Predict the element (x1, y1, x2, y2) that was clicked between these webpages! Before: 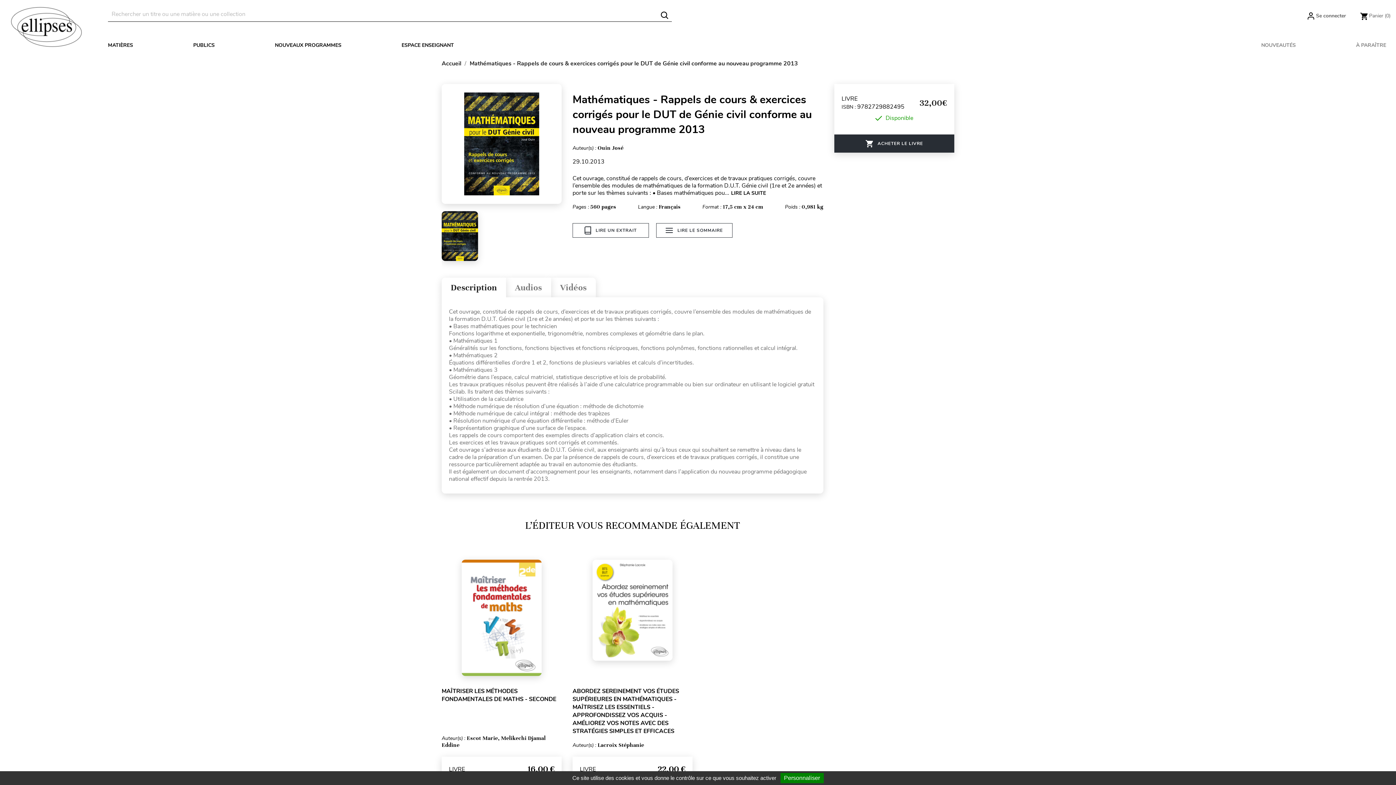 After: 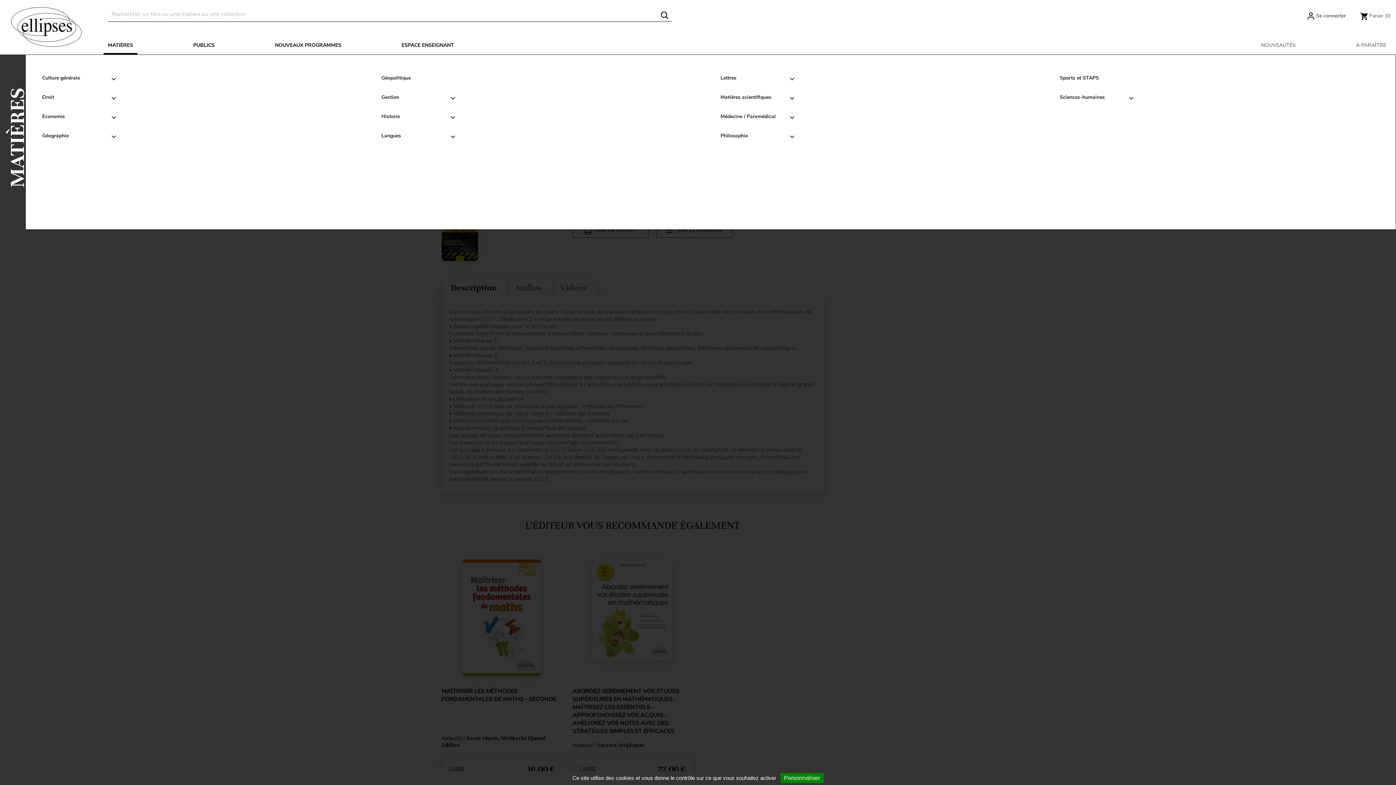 Action: label: MATIÈRES bbox: (103, 36, 137, 54)